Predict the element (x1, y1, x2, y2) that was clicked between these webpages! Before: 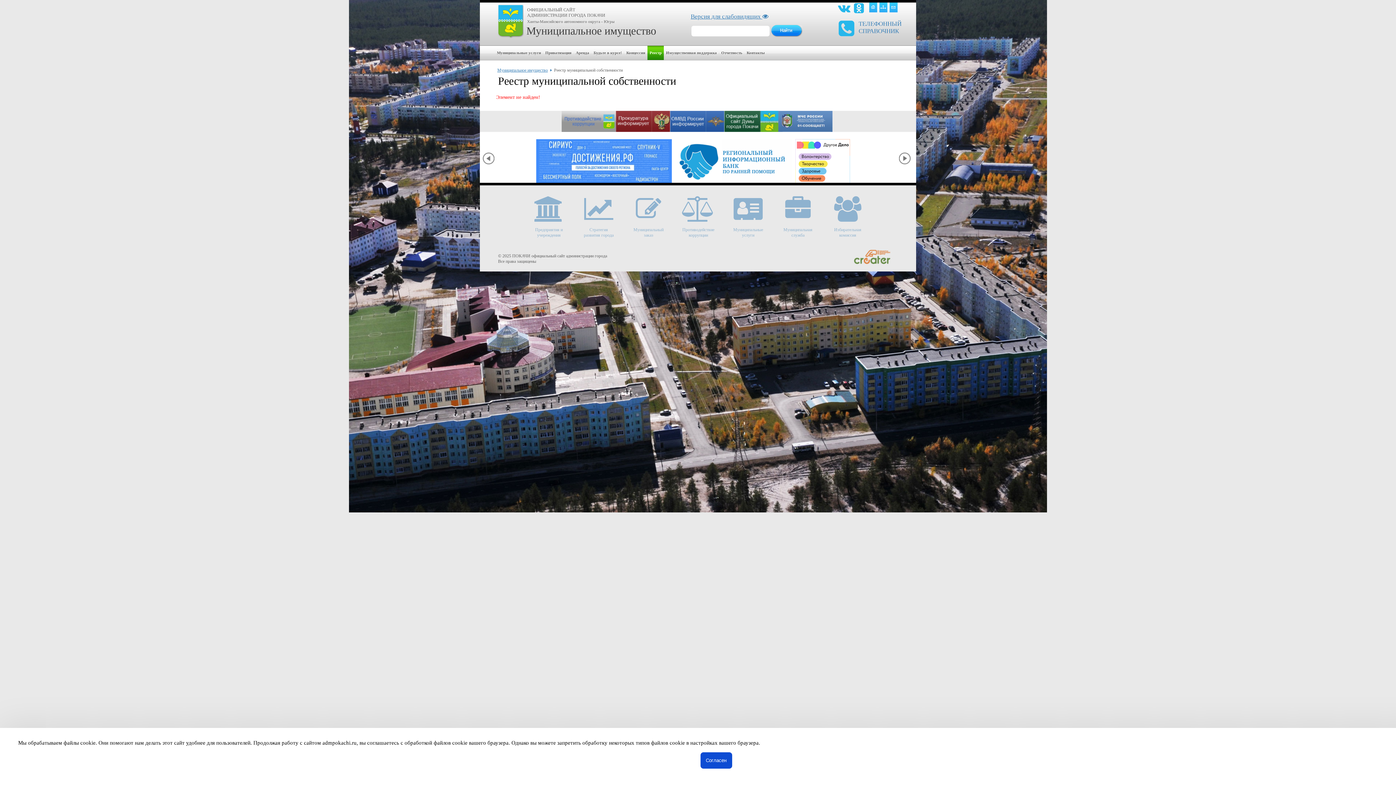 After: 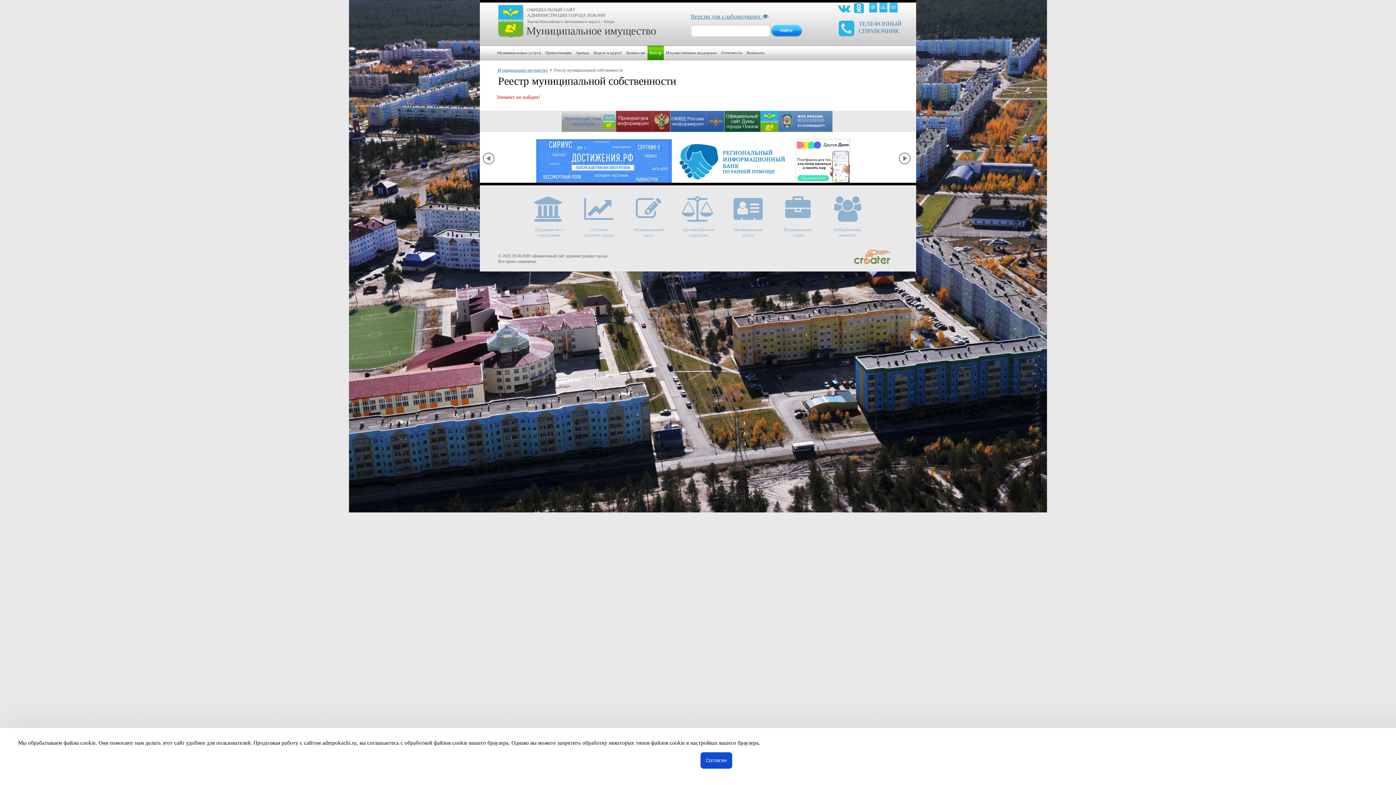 Action: bbox: (899, 152, 912, 165)